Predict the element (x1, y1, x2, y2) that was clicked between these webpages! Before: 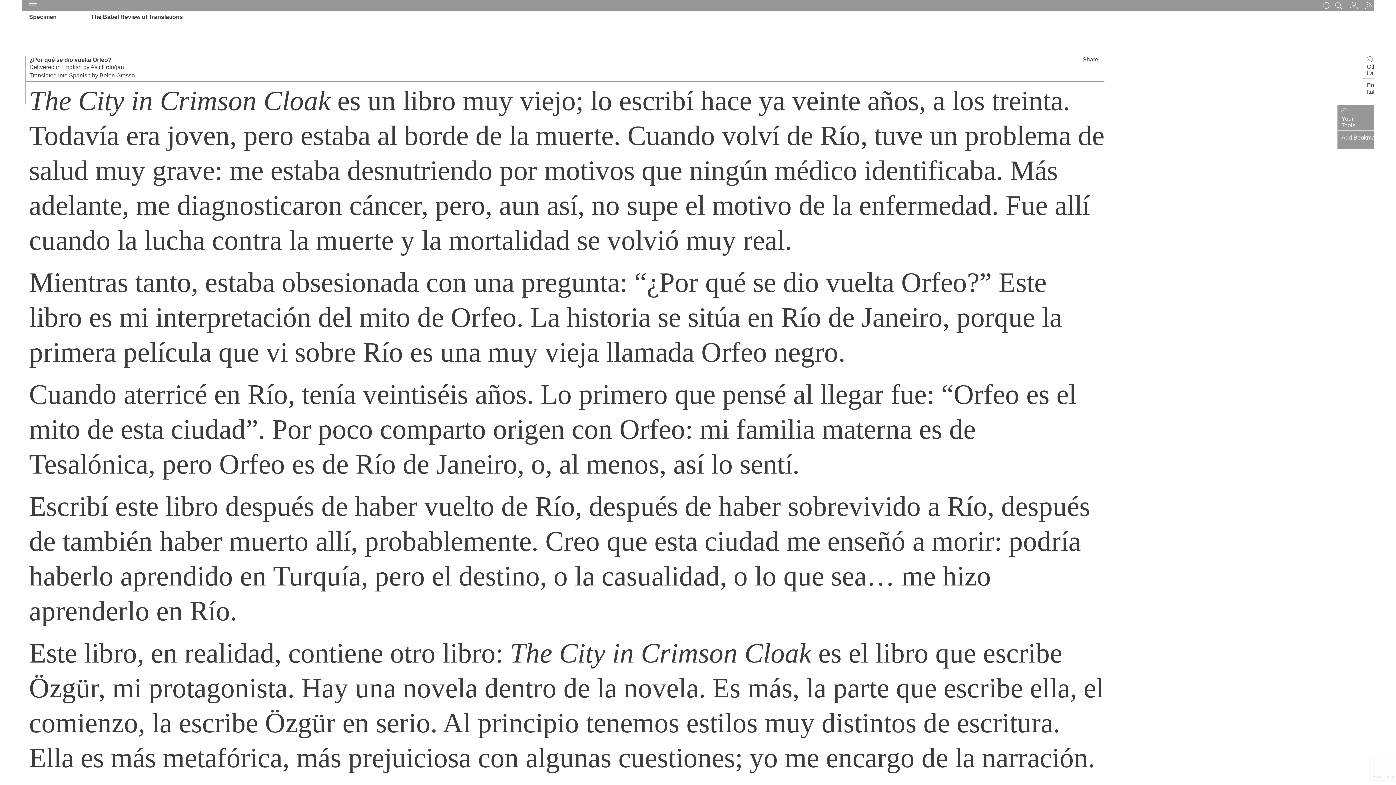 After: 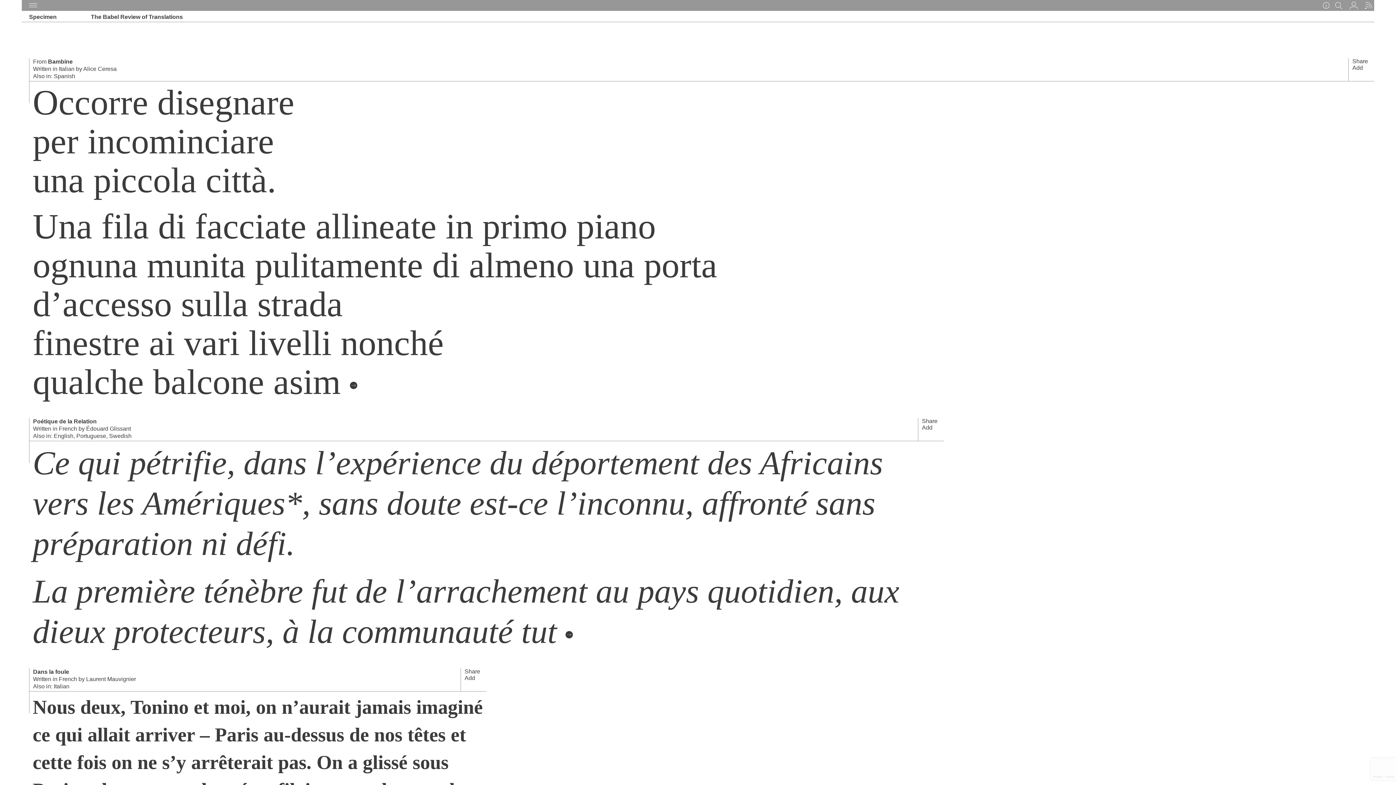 Action: label: Specimen bbox: (29, 13, 56, 20)